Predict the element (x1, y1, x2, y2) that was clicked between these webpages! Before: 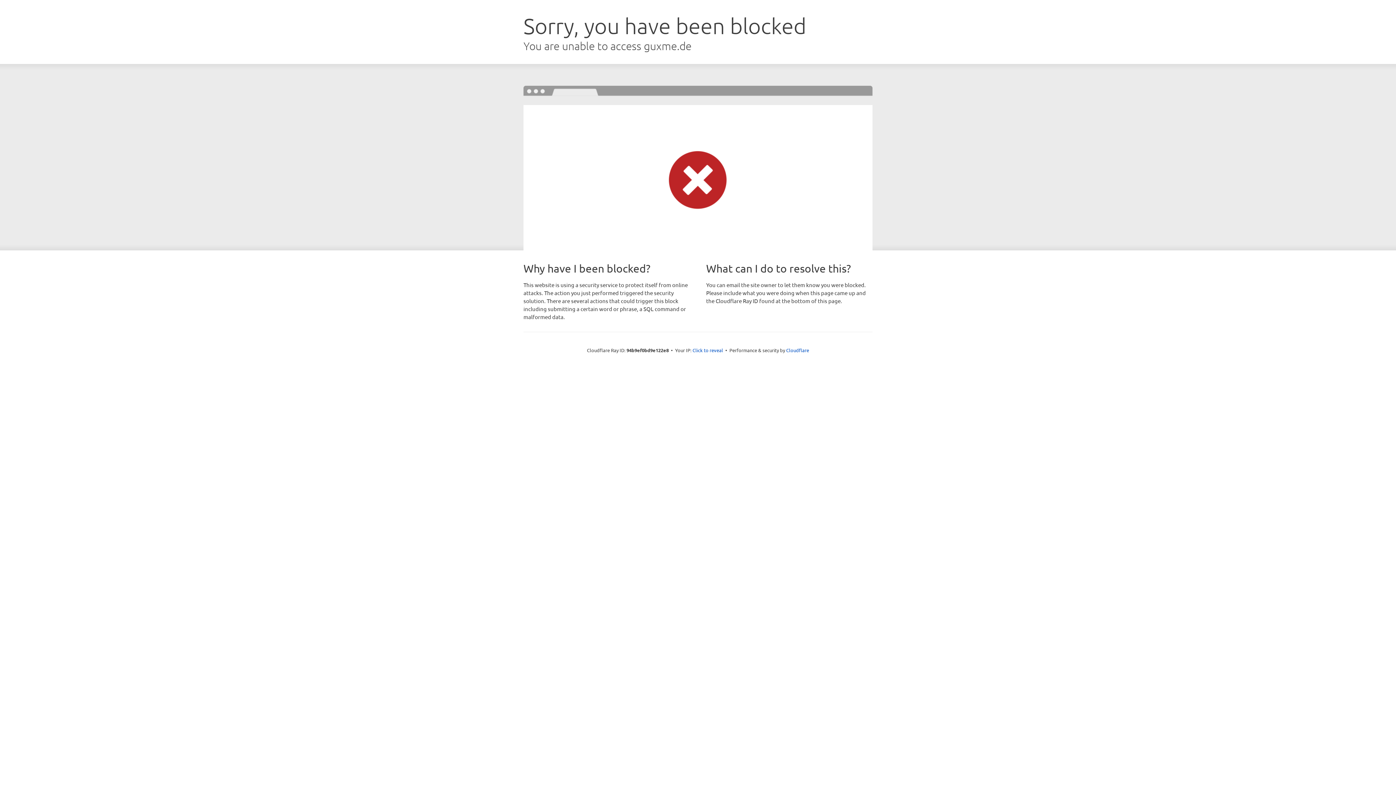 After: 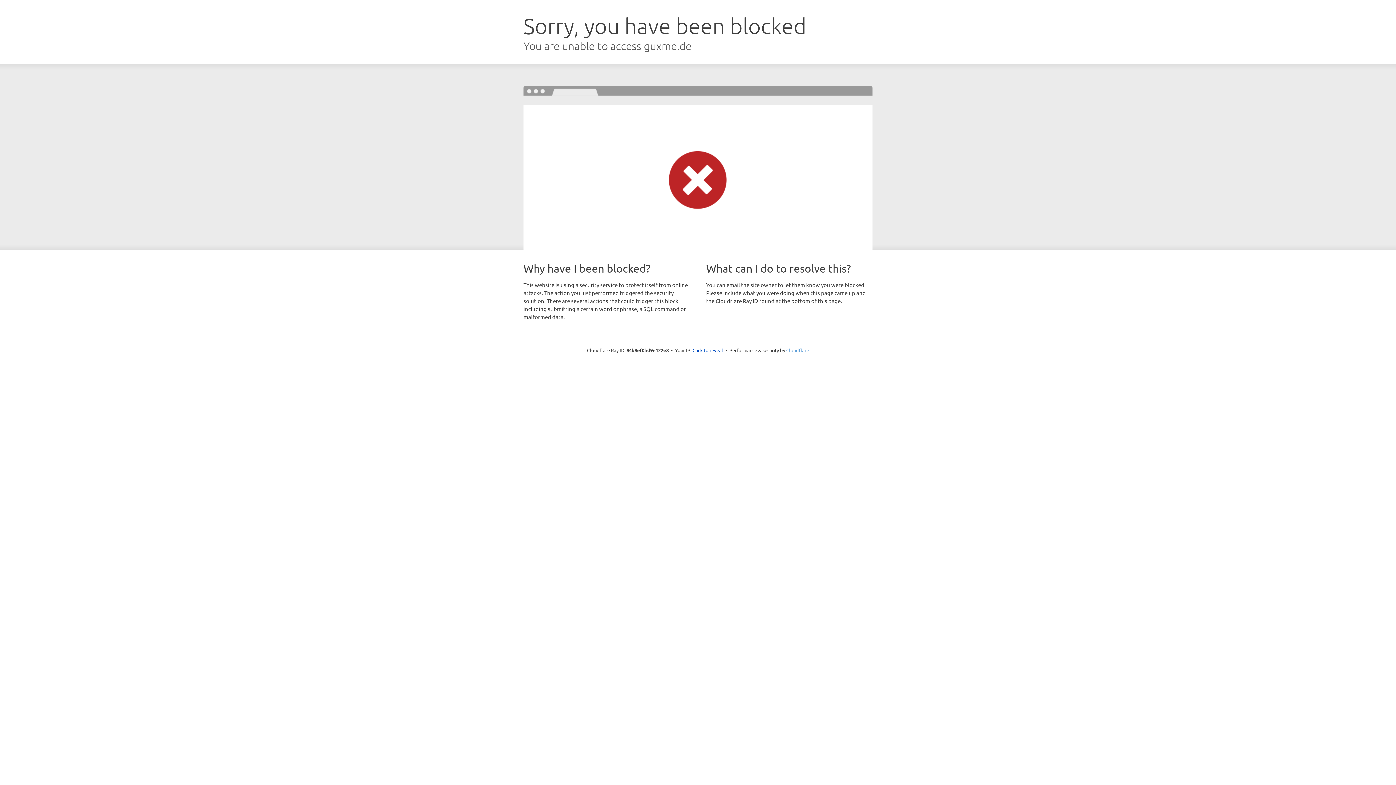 Action: label: Cloudflare bbox: (786, 347, 809, 353)